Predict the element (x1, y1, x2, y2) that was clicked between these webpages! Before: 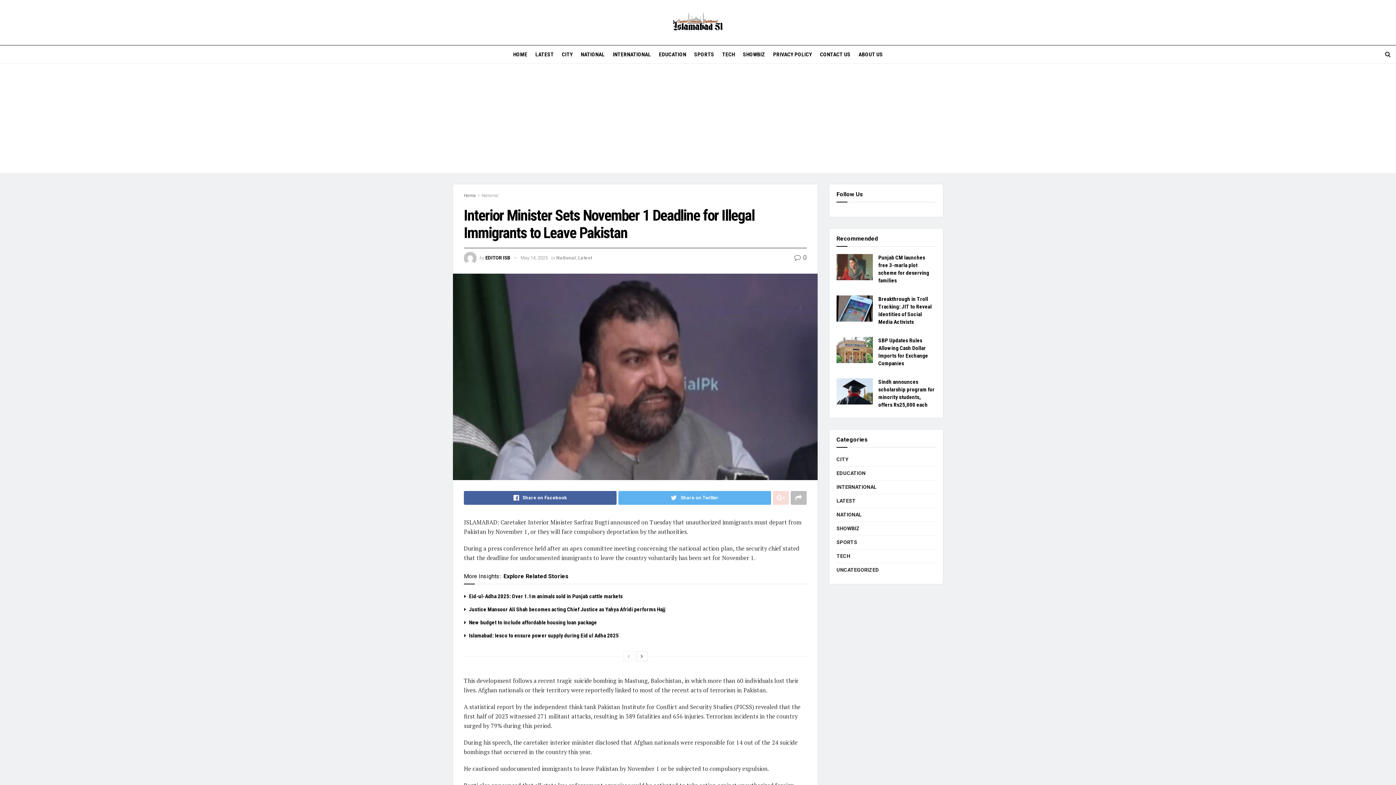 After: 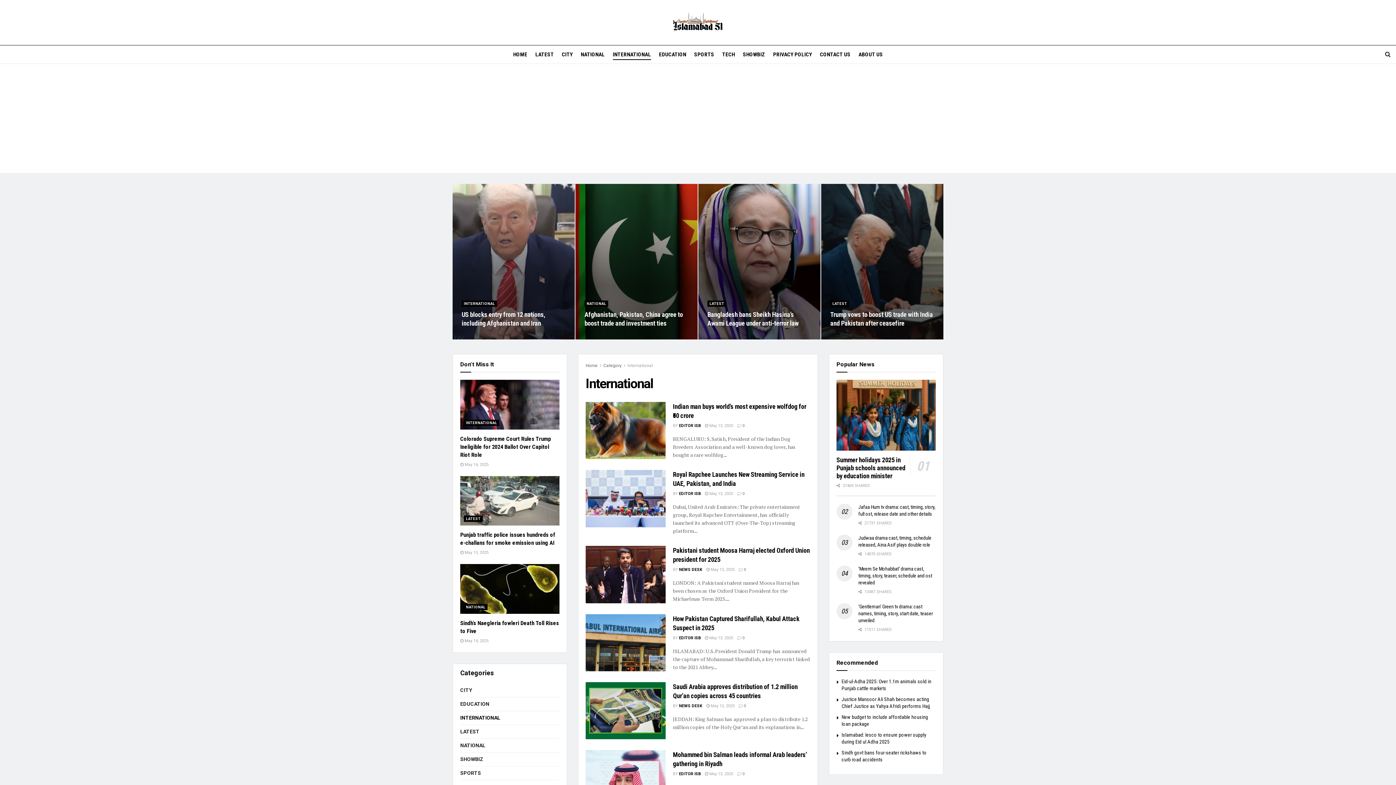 Action: label: INTERNATIONAL bbox: (836, 482, 876, 492)